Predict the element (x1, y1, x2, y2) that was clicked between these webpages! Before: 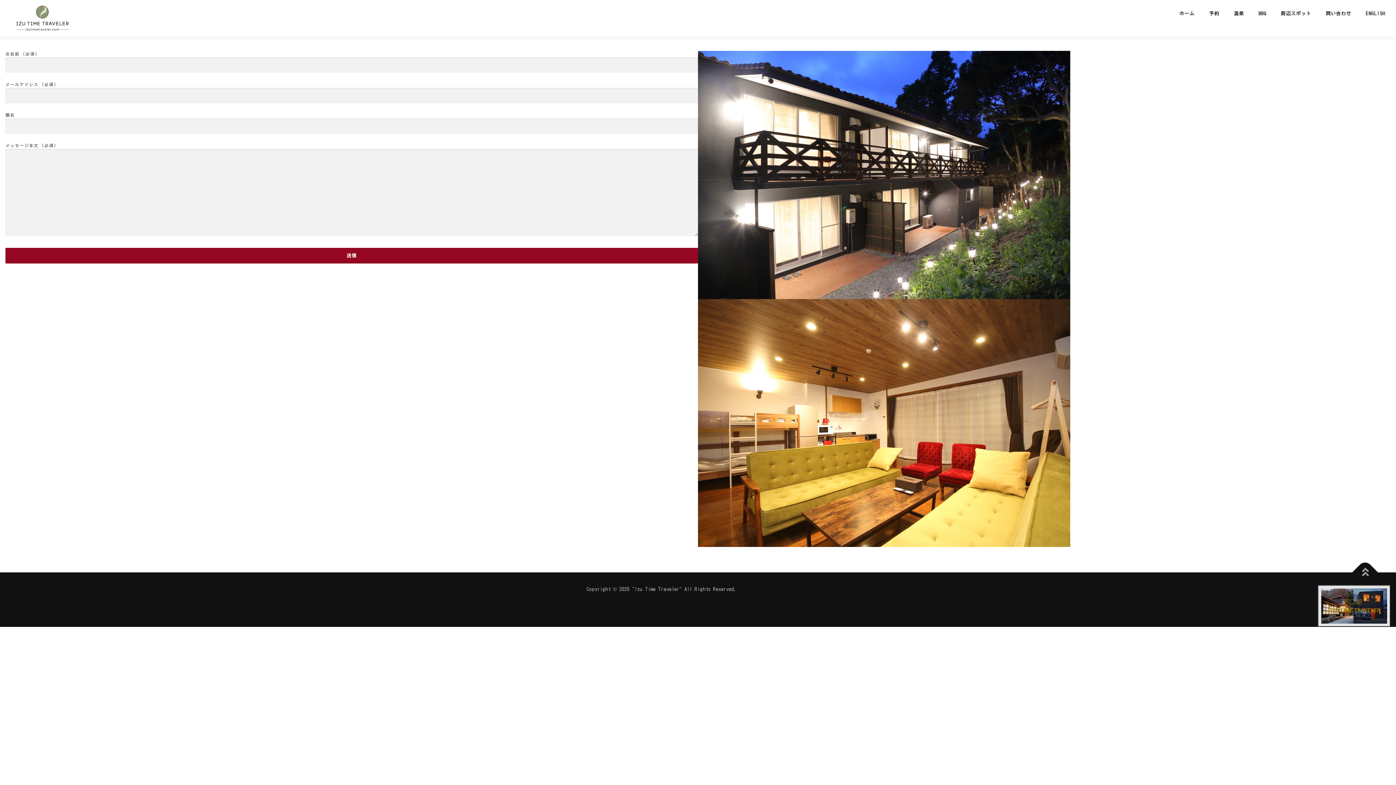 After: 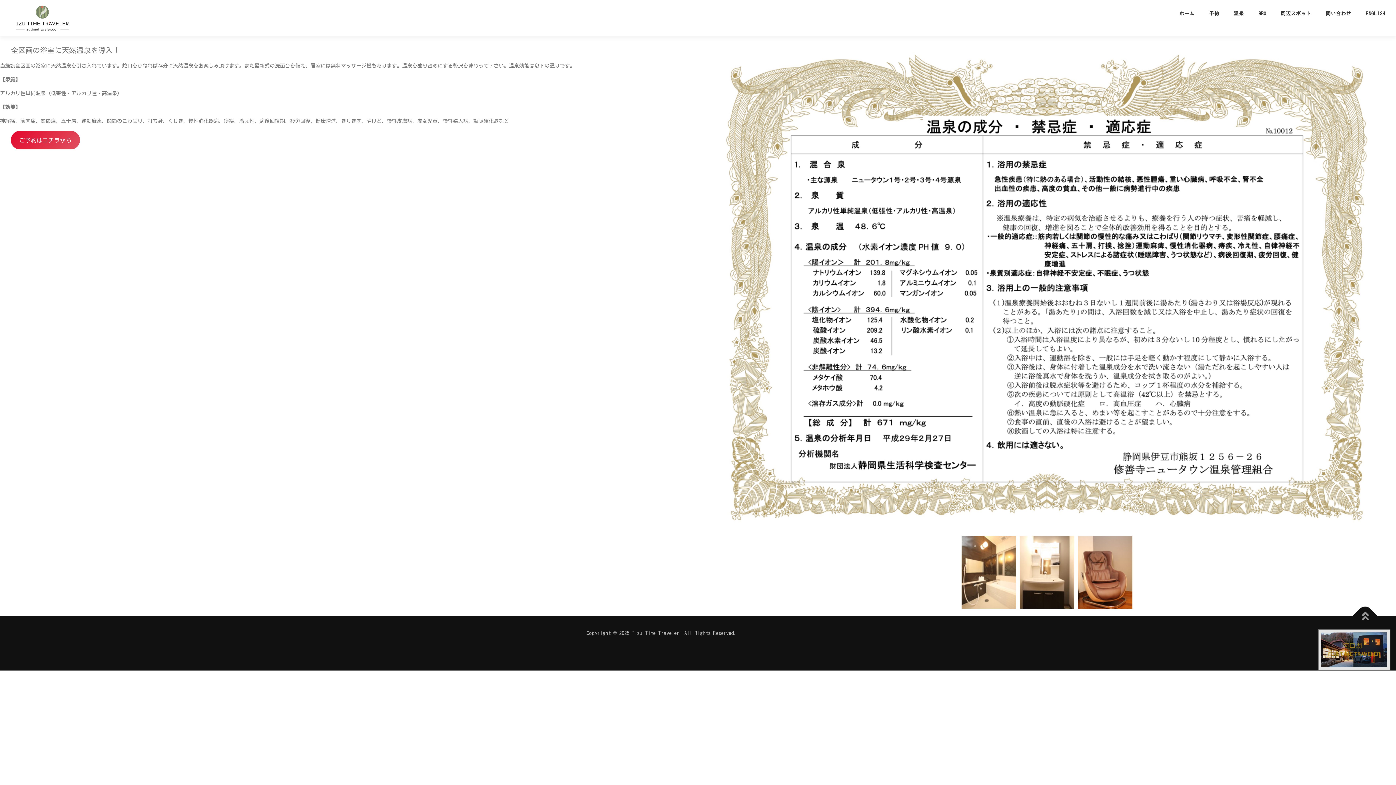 Action: label: 温泉 bbox: (1226, 0, 1251, 27)